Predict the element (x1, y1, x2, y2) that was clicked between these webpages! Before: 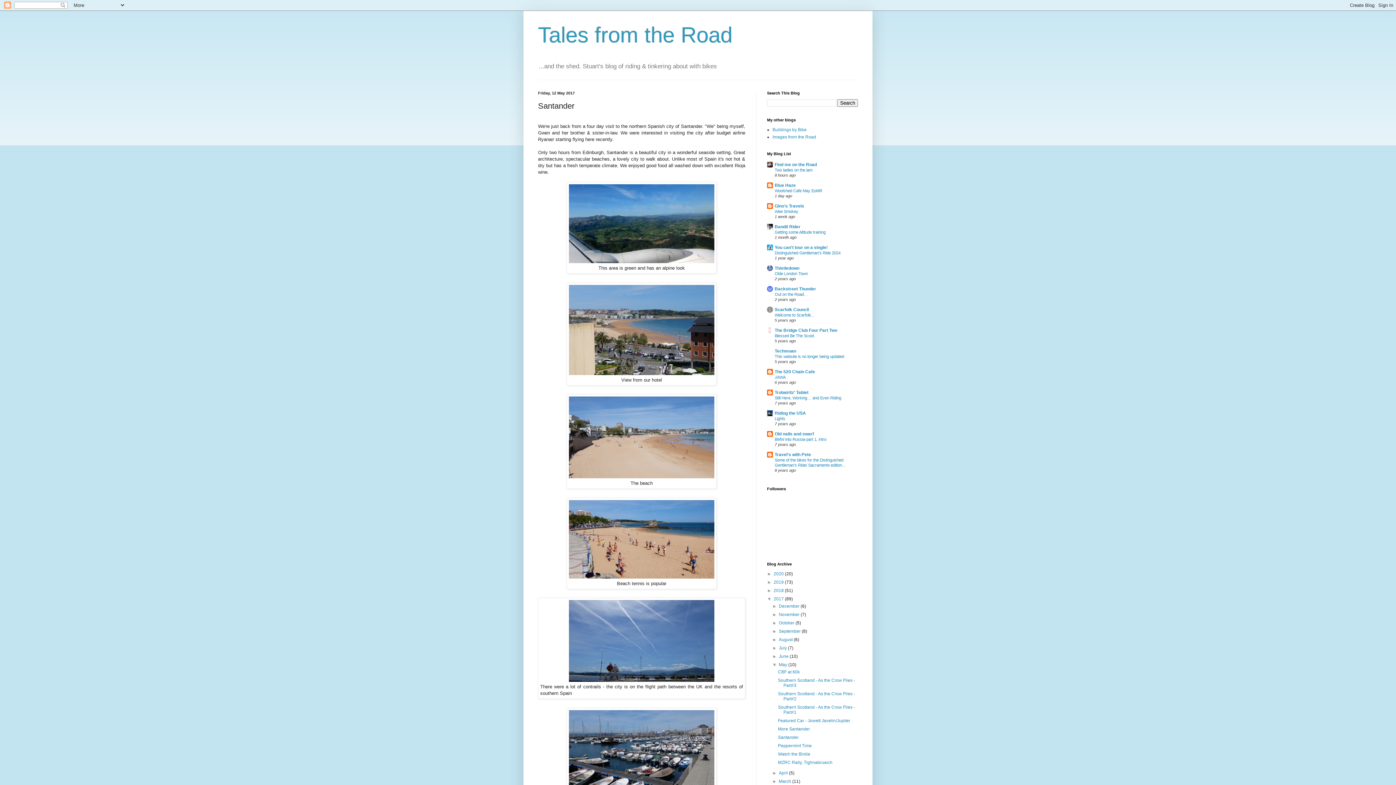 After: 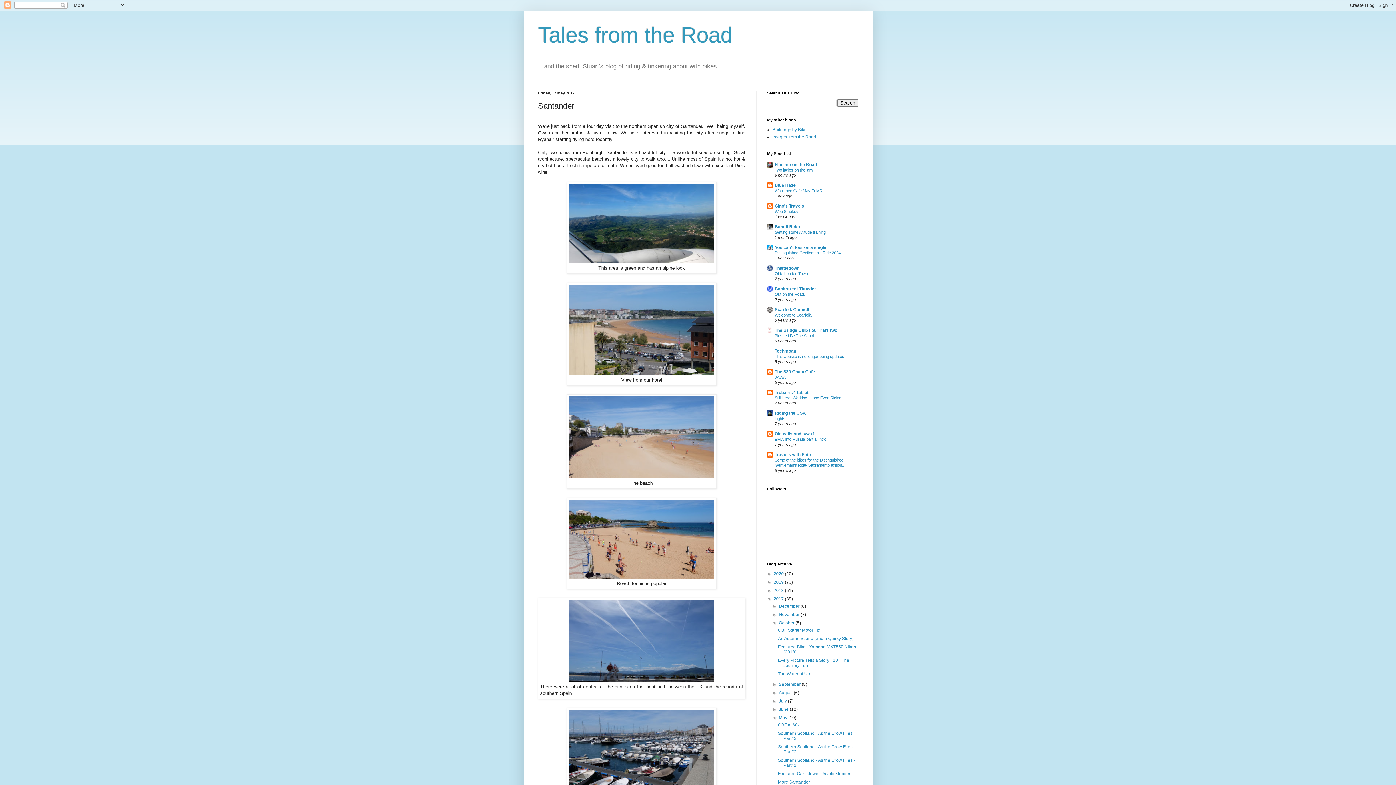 Action: label: ►   bbox: (772, 620, 779, 625)